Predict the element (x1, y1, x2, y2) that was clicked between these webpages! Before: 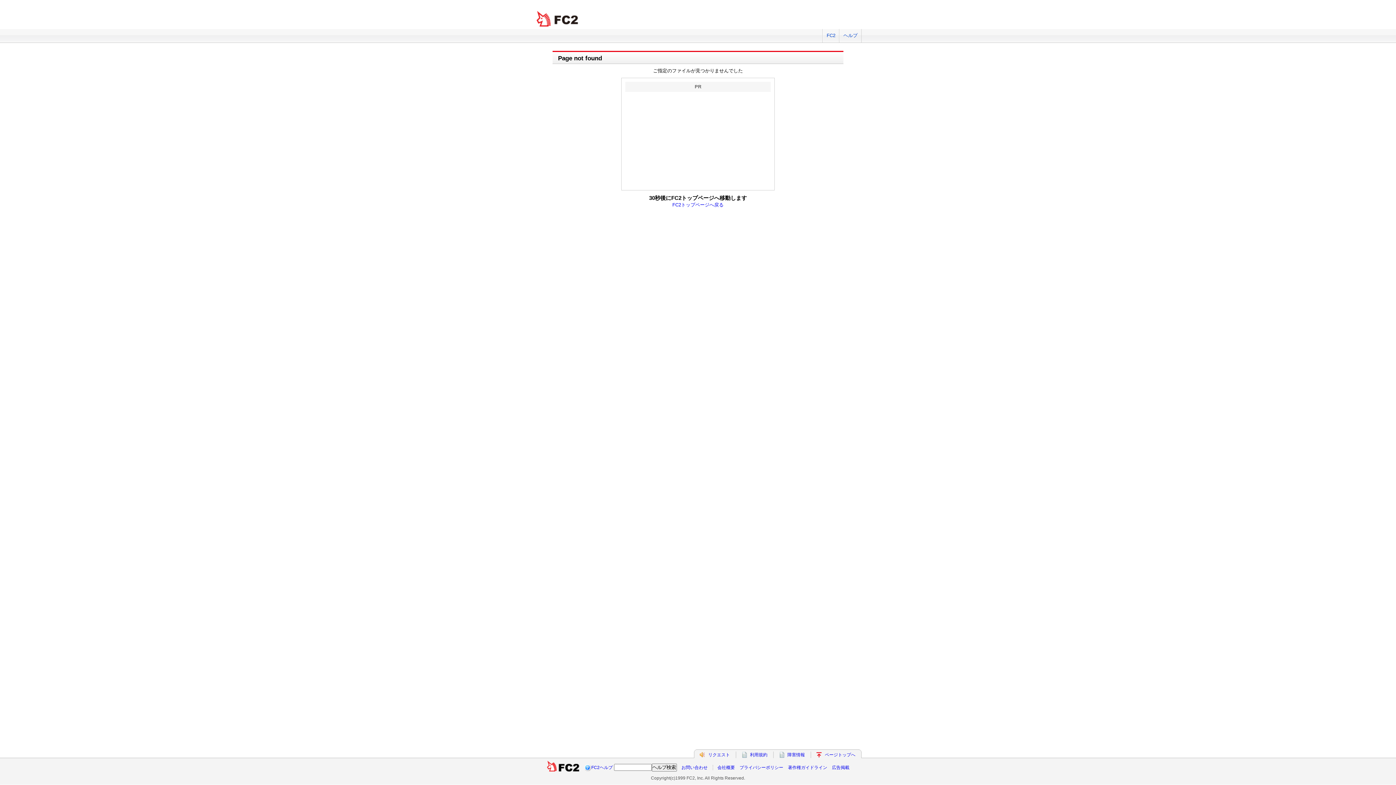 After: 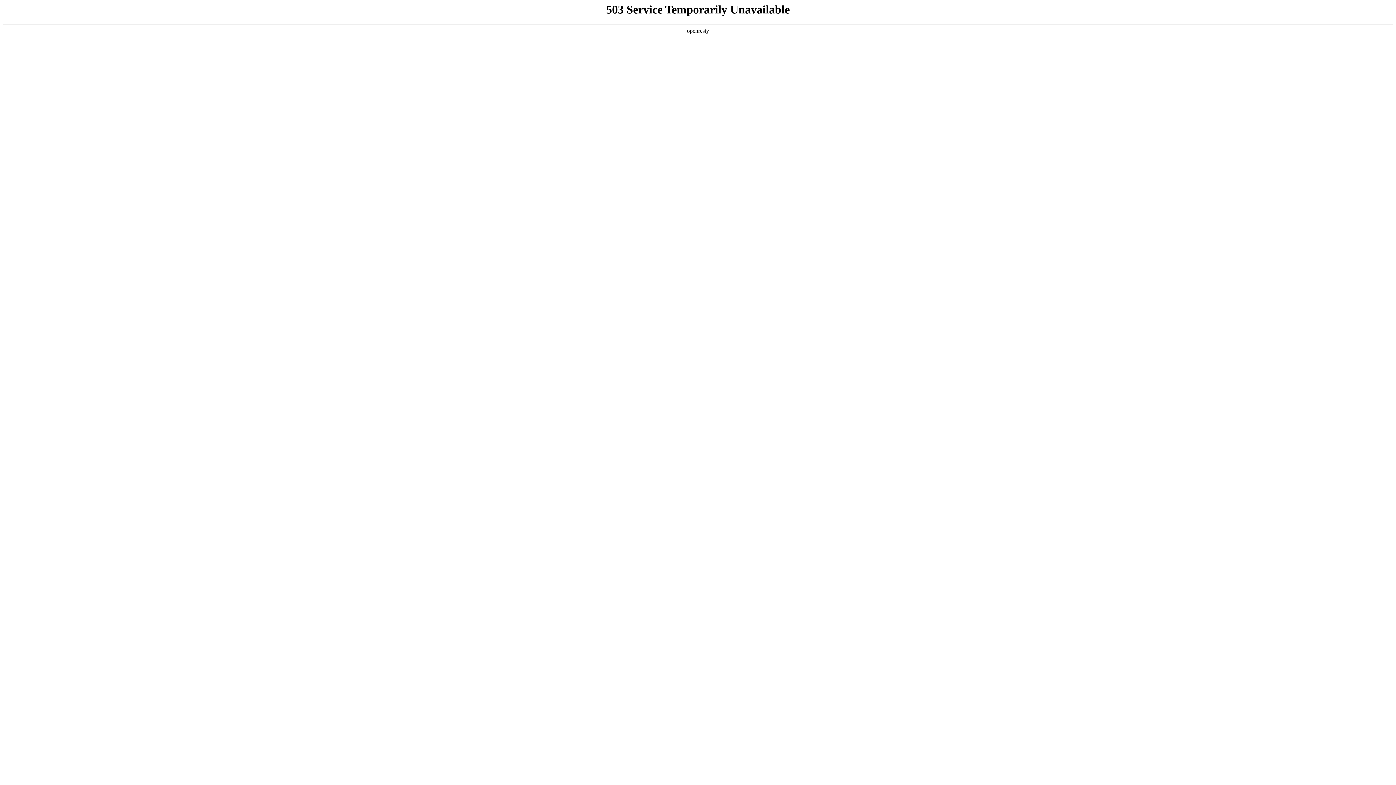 Action: bbox: (787, 752, 805, 757) label: 障害情報